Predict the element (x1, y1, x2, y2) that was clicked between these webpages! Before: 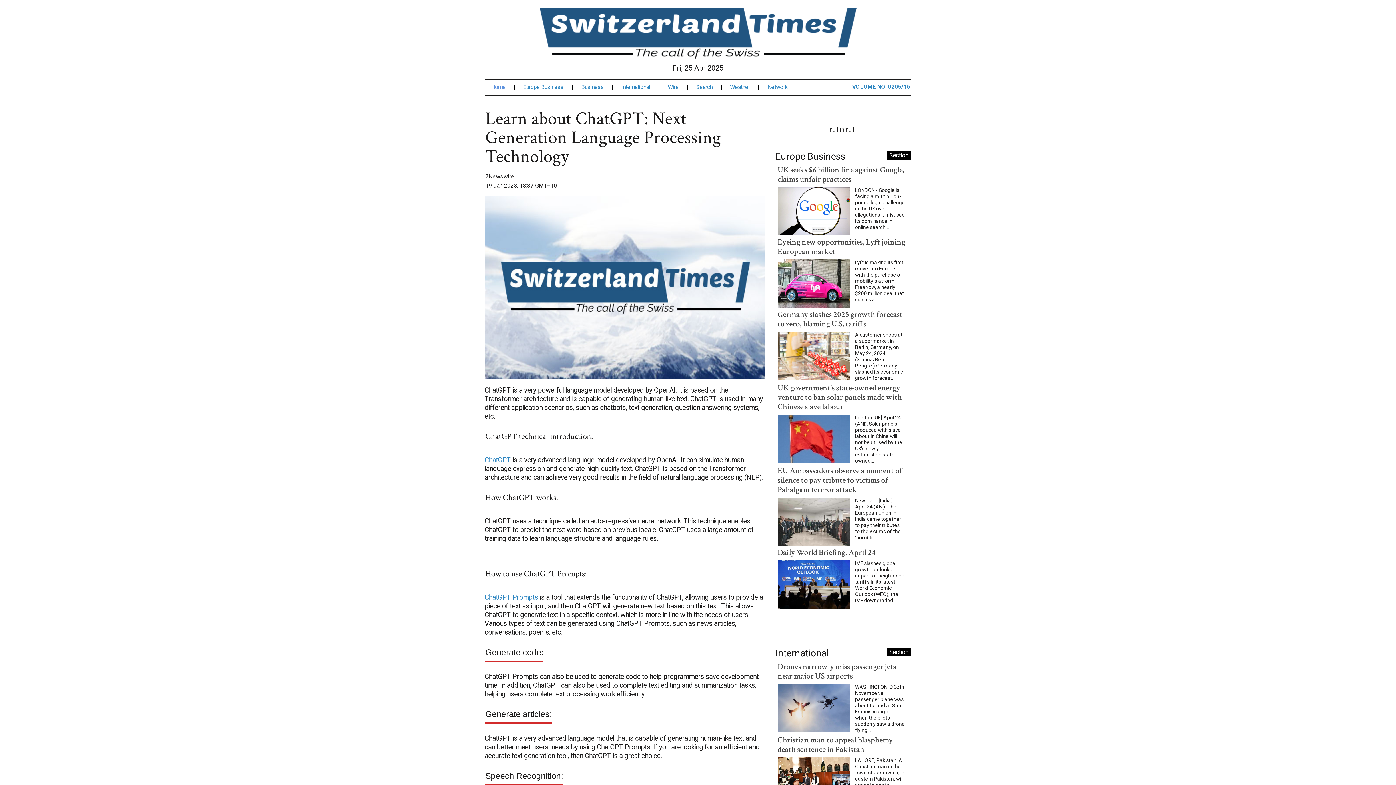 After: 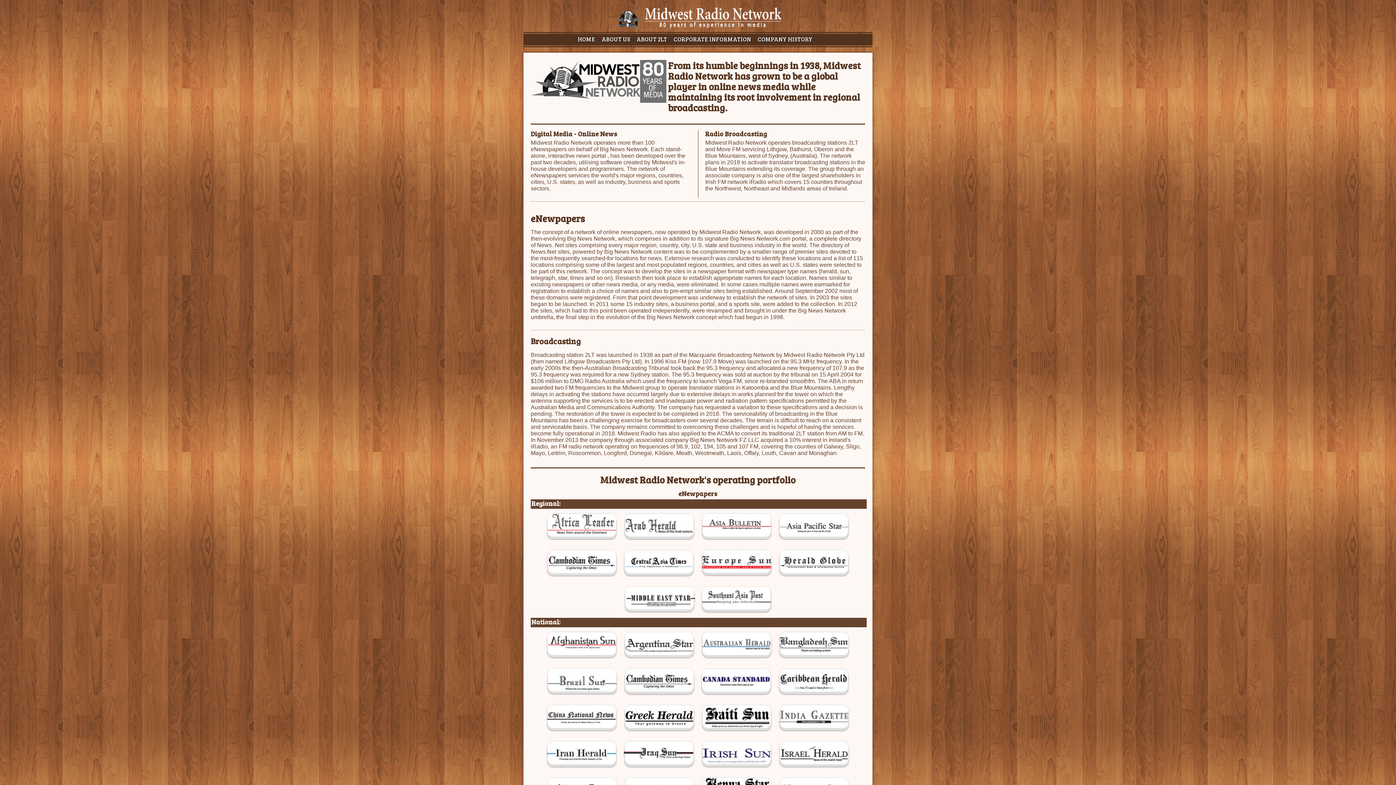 Action: label: Network bbox: (767, 99, 796, 105)